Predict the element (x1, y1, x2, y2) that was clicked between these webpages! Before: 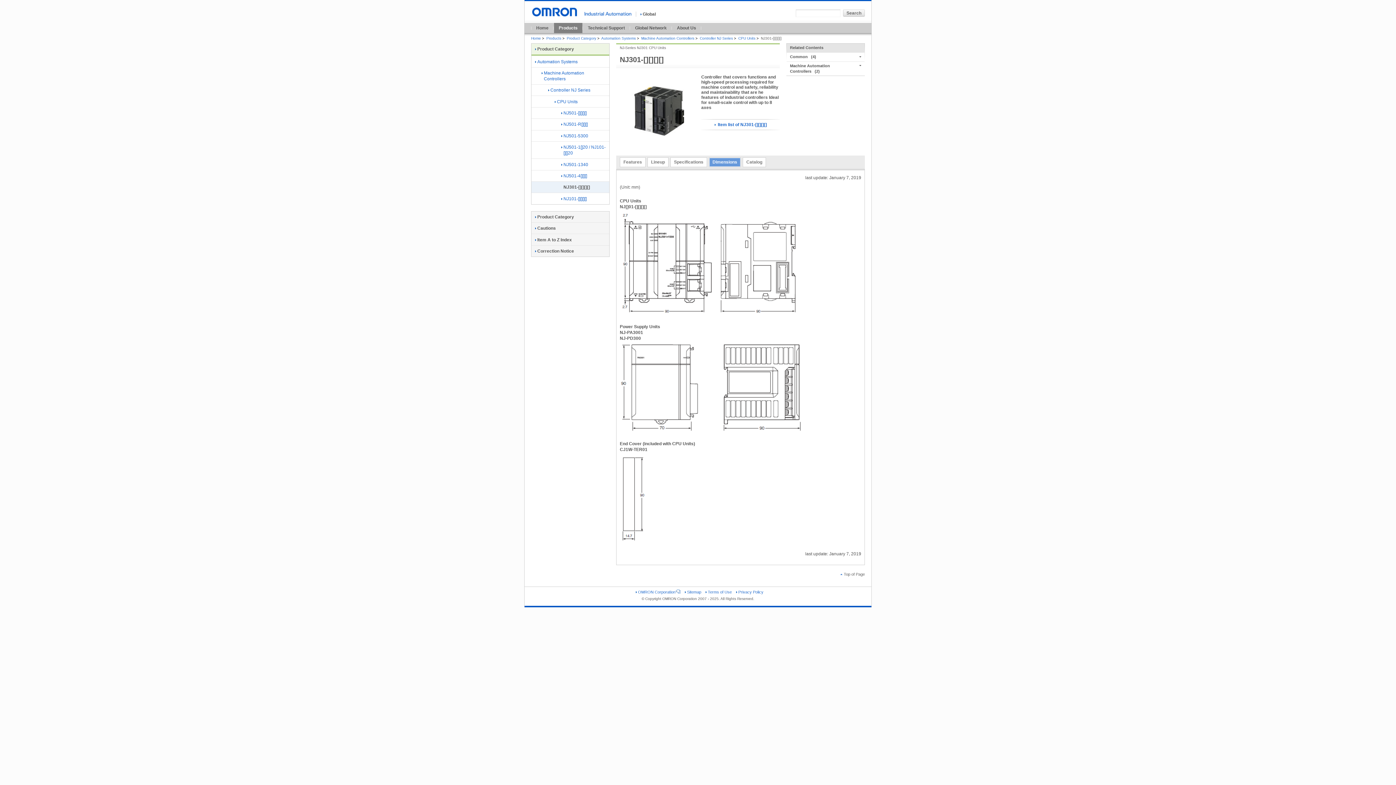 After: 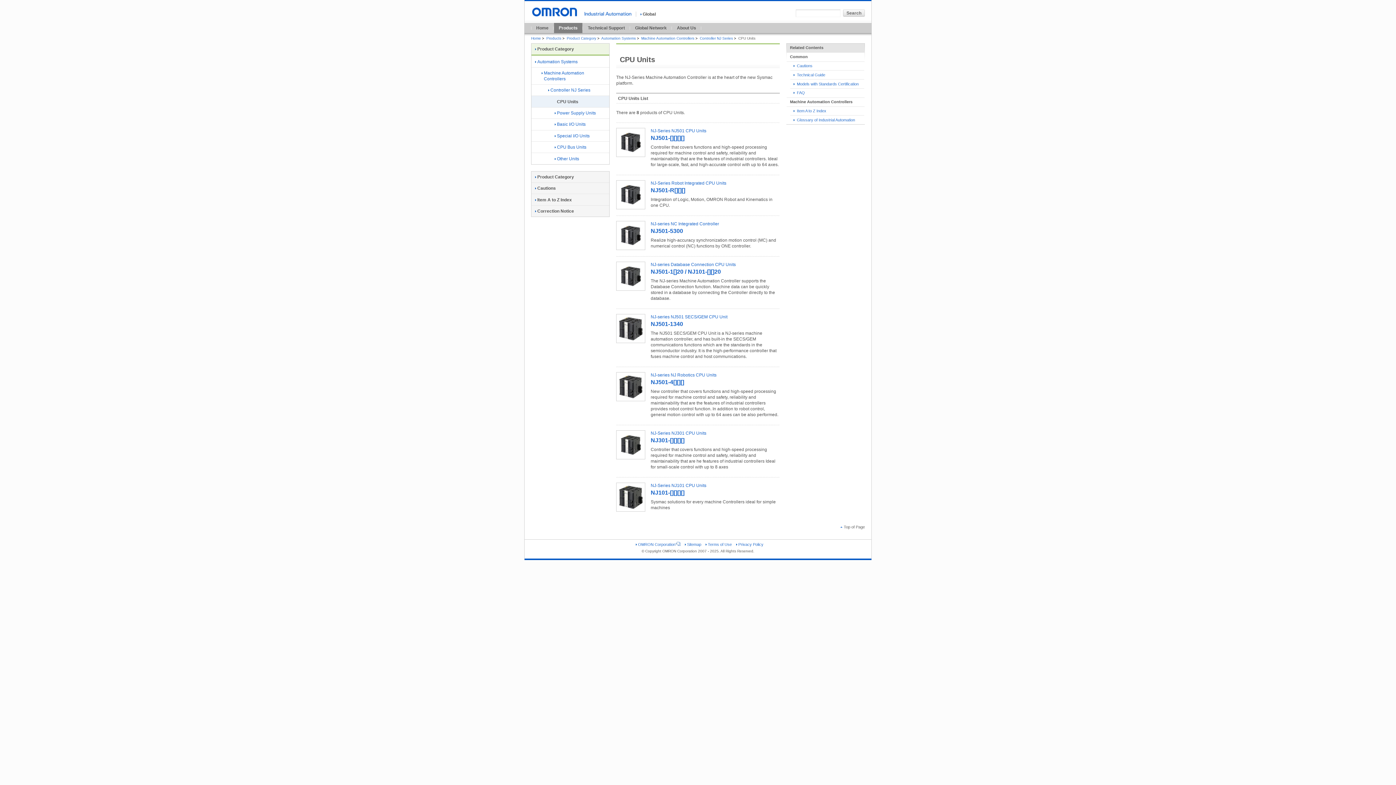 Action: bbox: (738, 36, 755, 40) label: CPU Units